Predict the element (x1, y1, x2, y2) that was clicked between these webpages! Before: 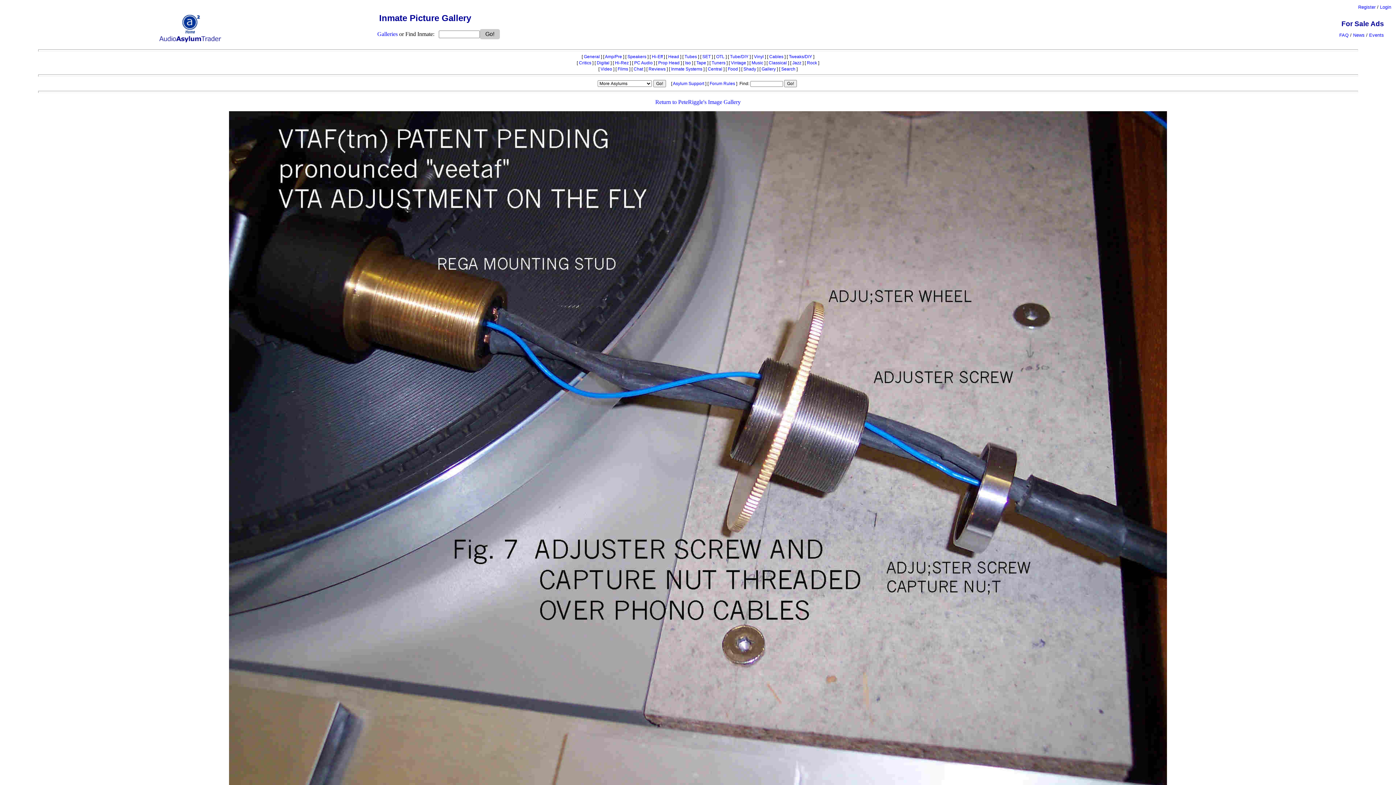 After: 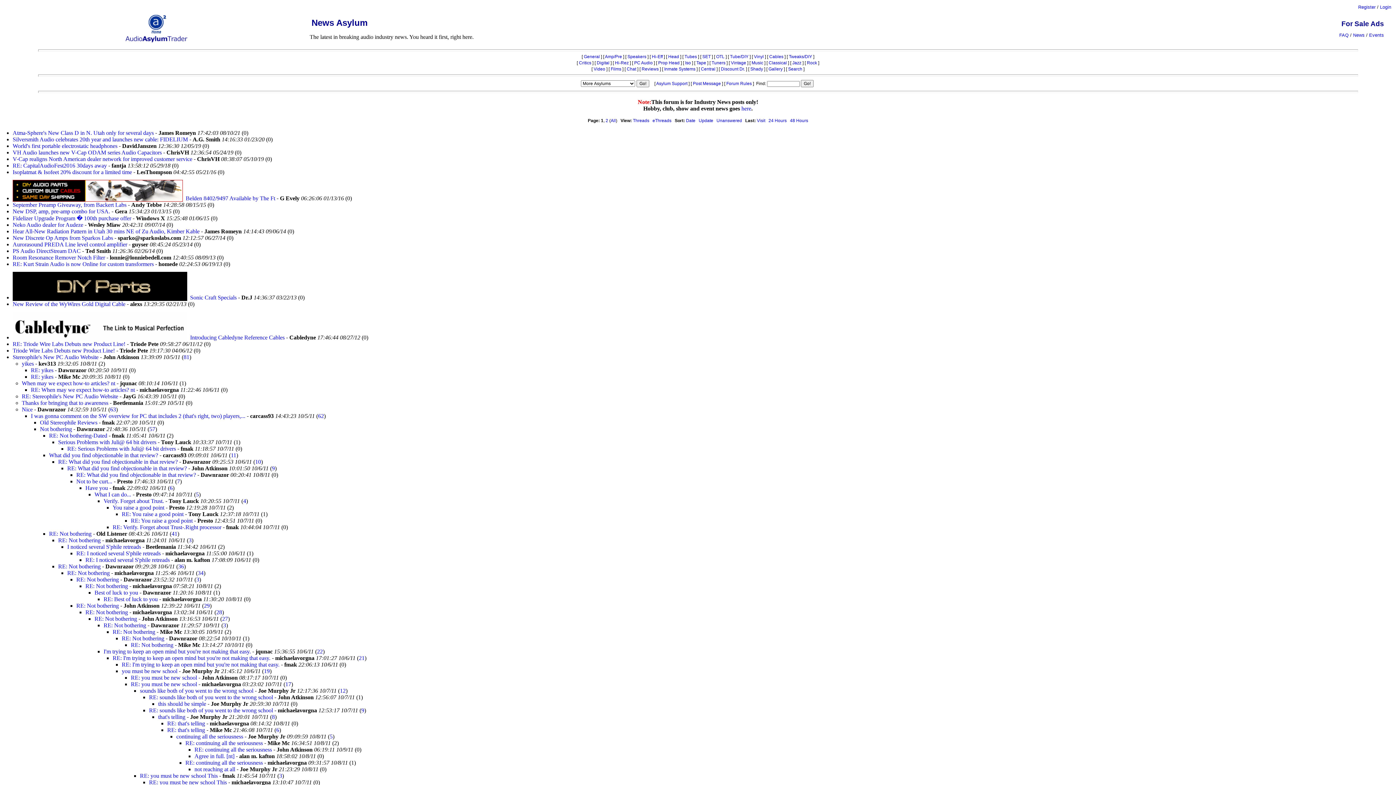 Action: bbox: (1353, 32, 1365, 37) label: News